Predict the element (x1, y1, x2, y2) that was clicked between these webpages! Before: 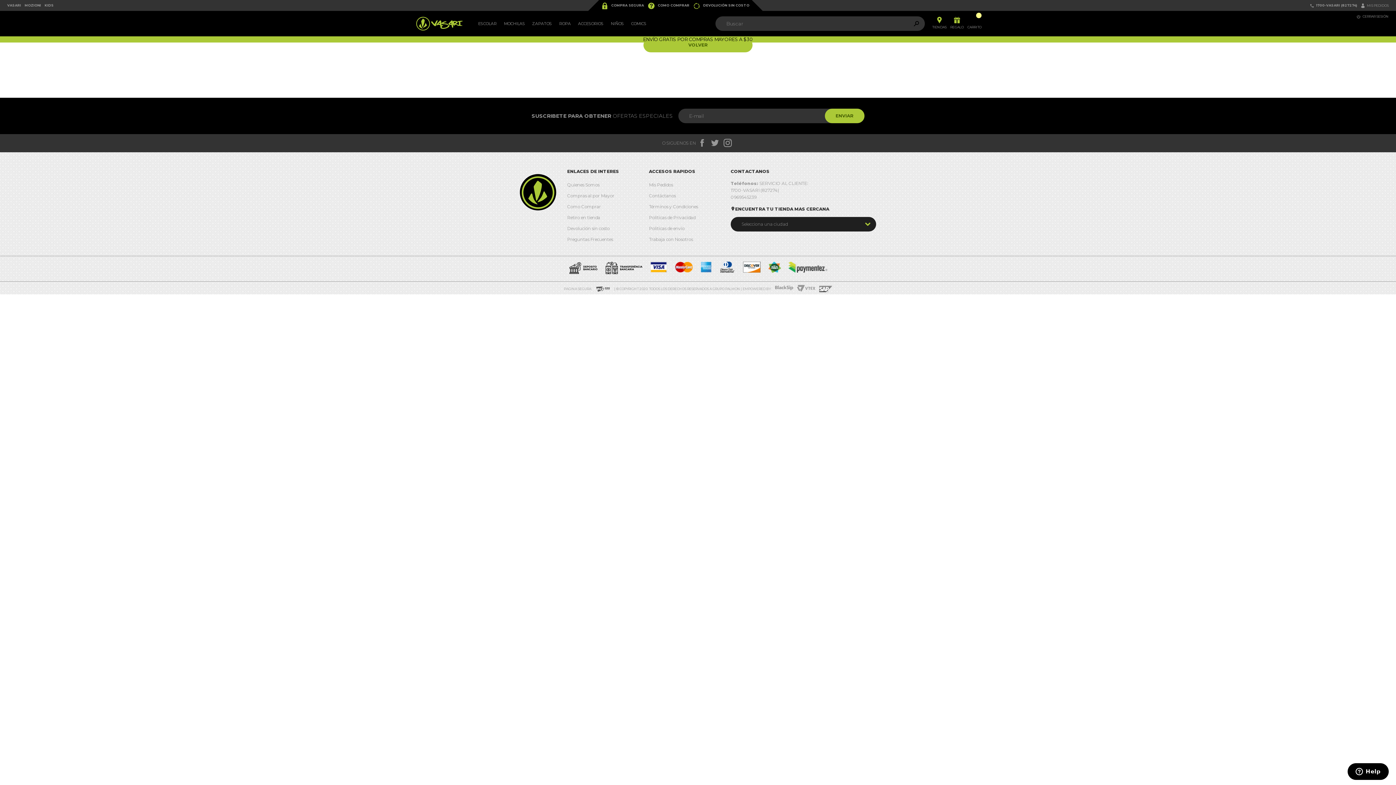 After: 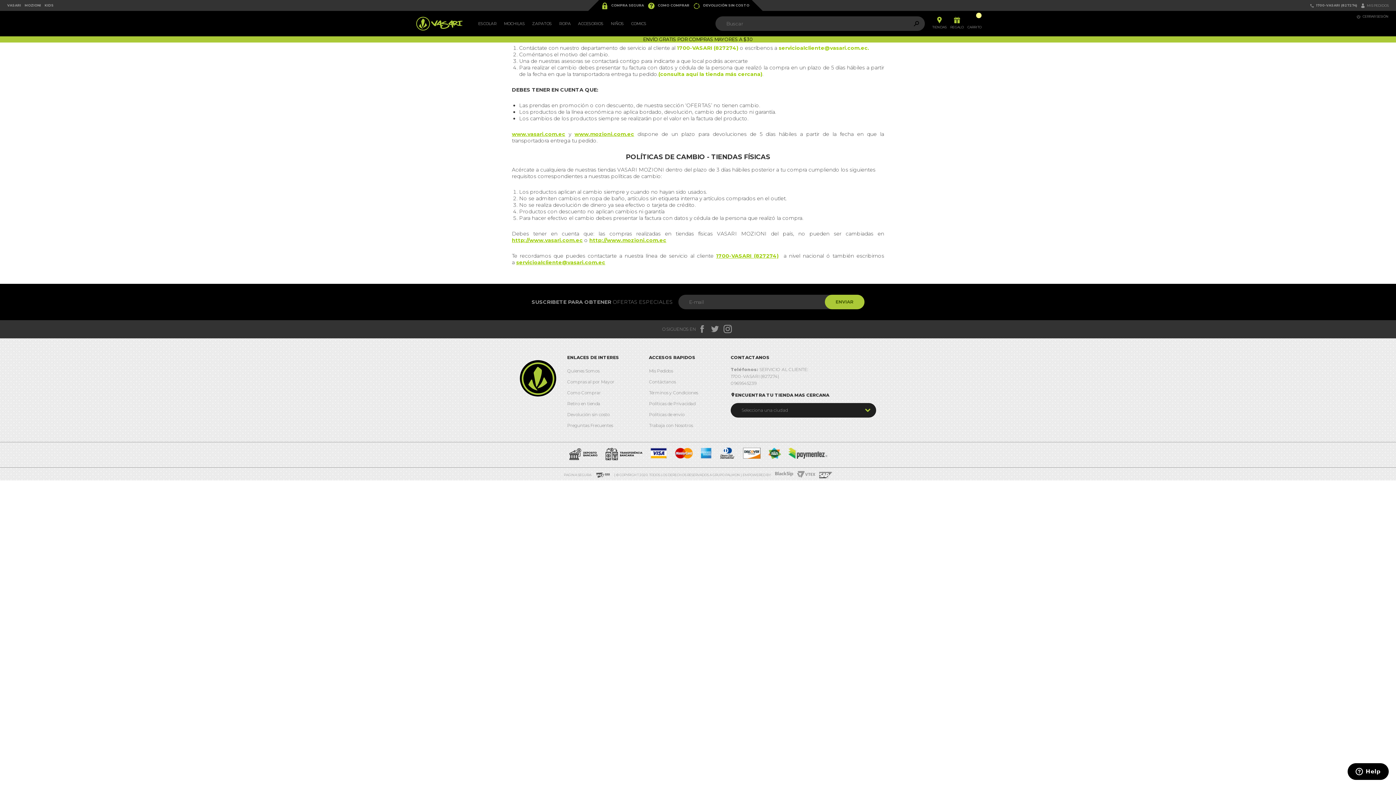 Action: bbox: (567, 223, 649, 234) label: Devolución sin costo